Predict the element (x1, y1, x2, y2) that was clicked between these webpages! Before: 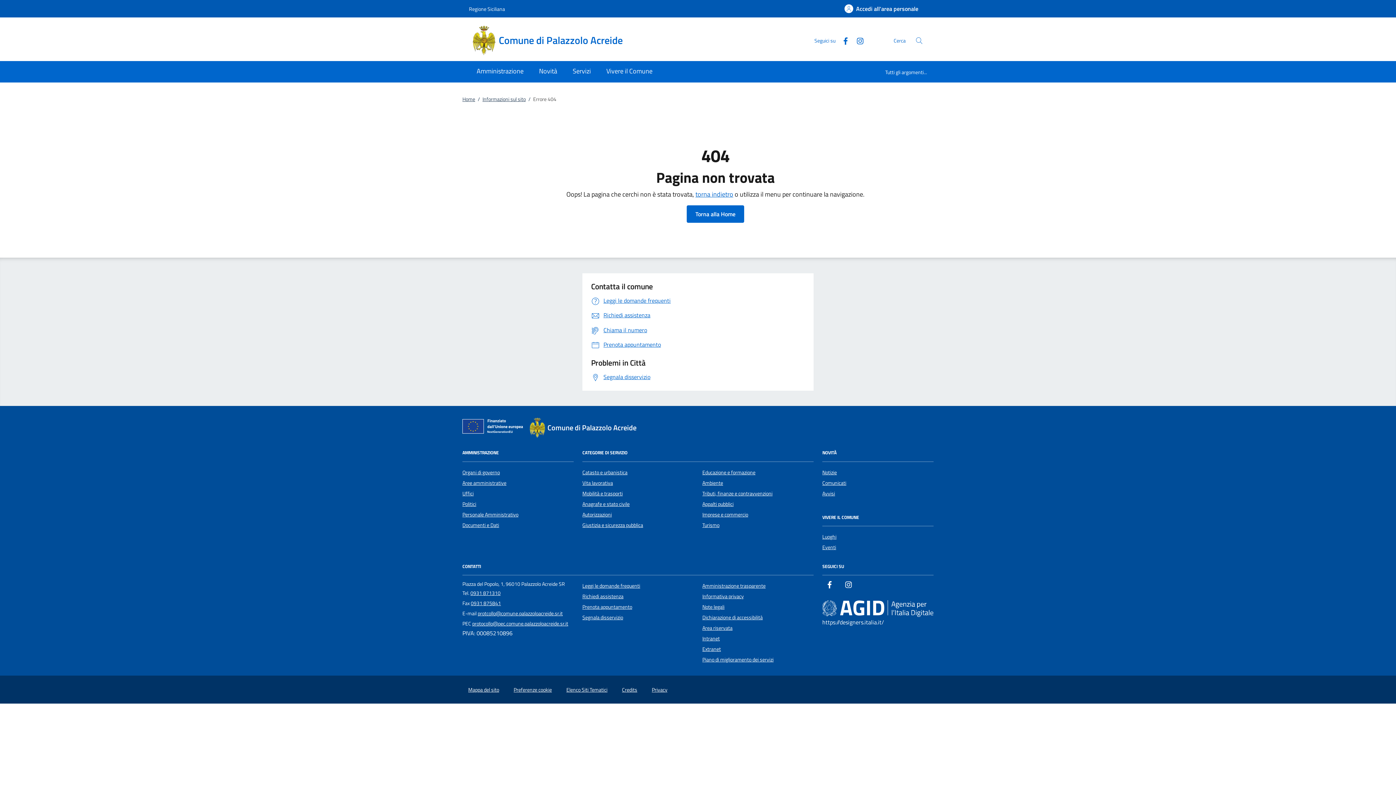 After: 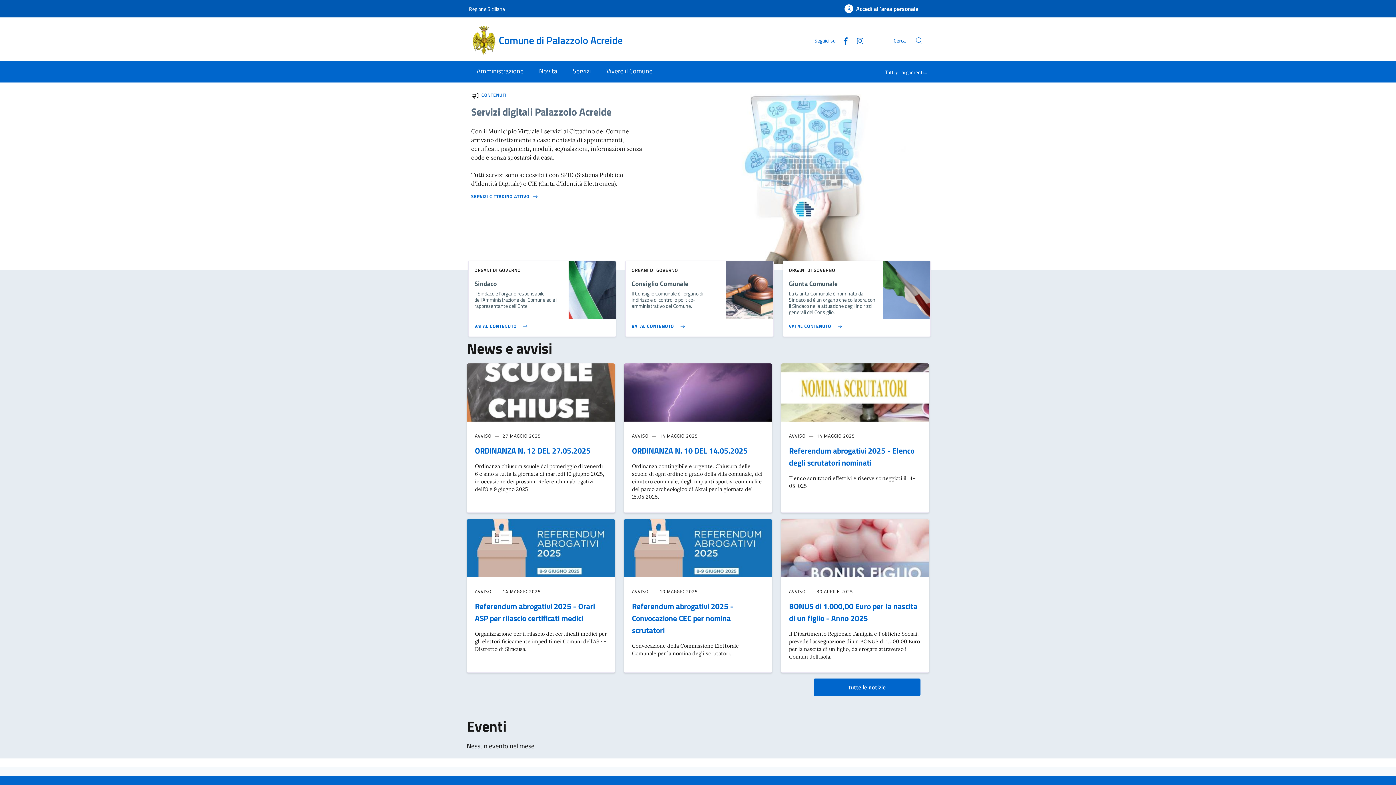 Action: bbox: (462, 95, 475, 103) label: Home